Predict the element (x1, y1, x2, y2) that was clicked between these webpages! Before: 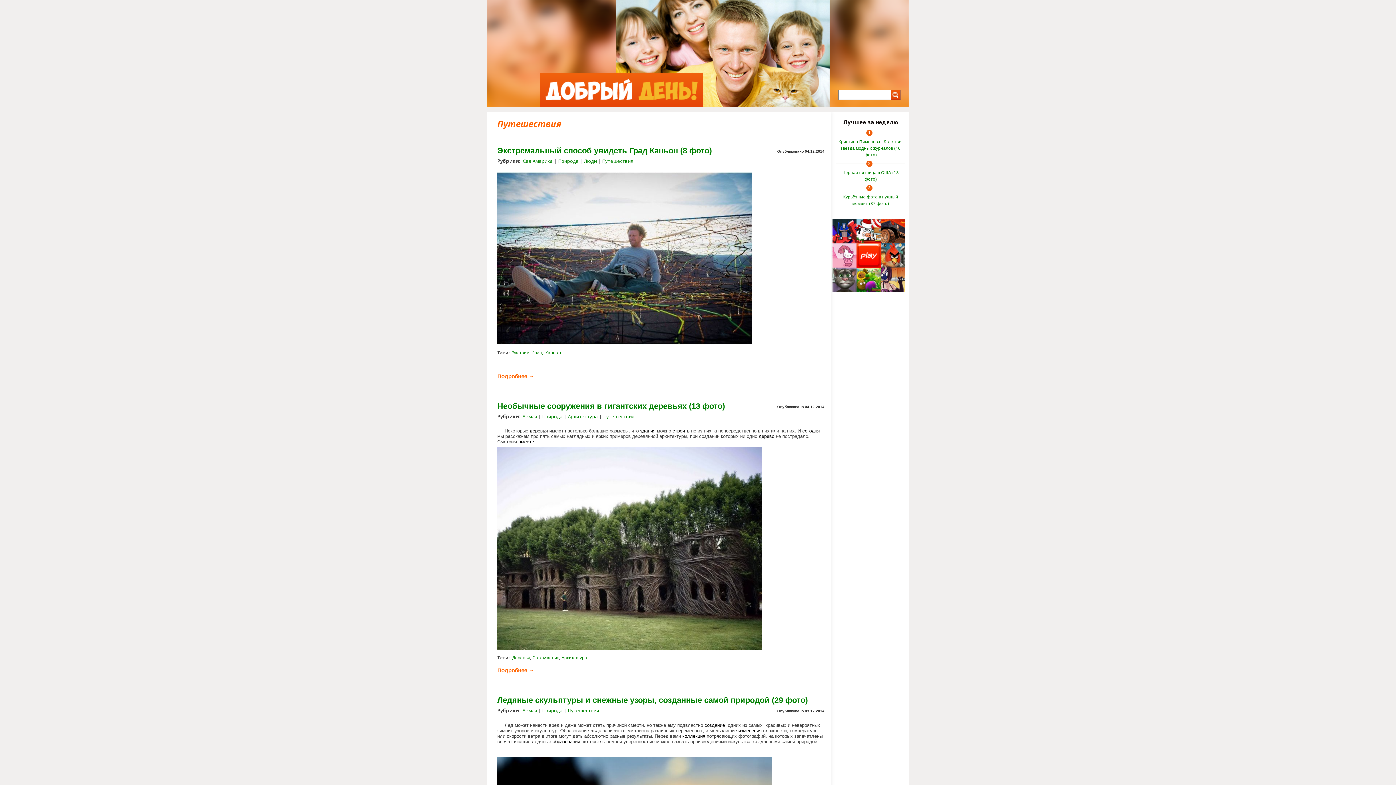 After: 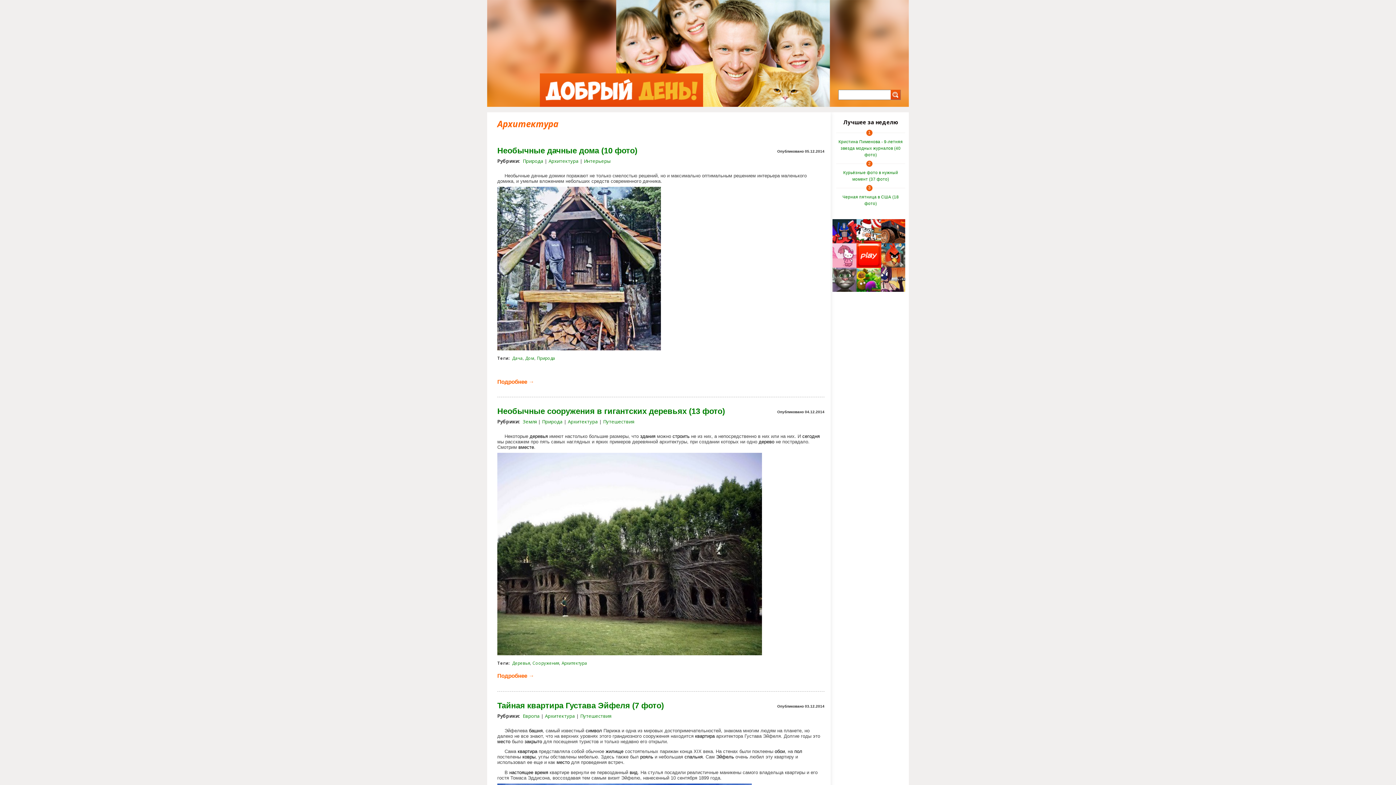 Action: label: Архитектура bbox: (568, 413, 598, 419)